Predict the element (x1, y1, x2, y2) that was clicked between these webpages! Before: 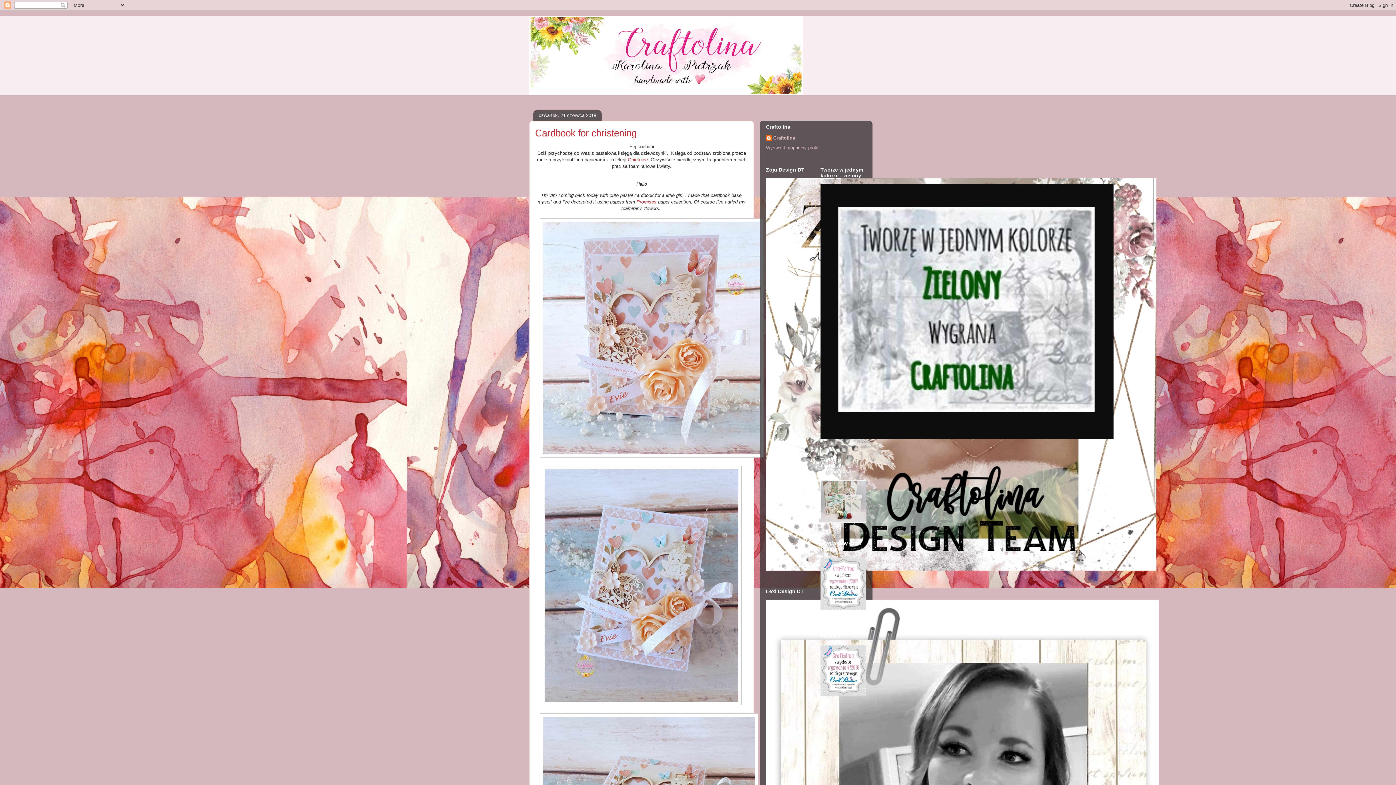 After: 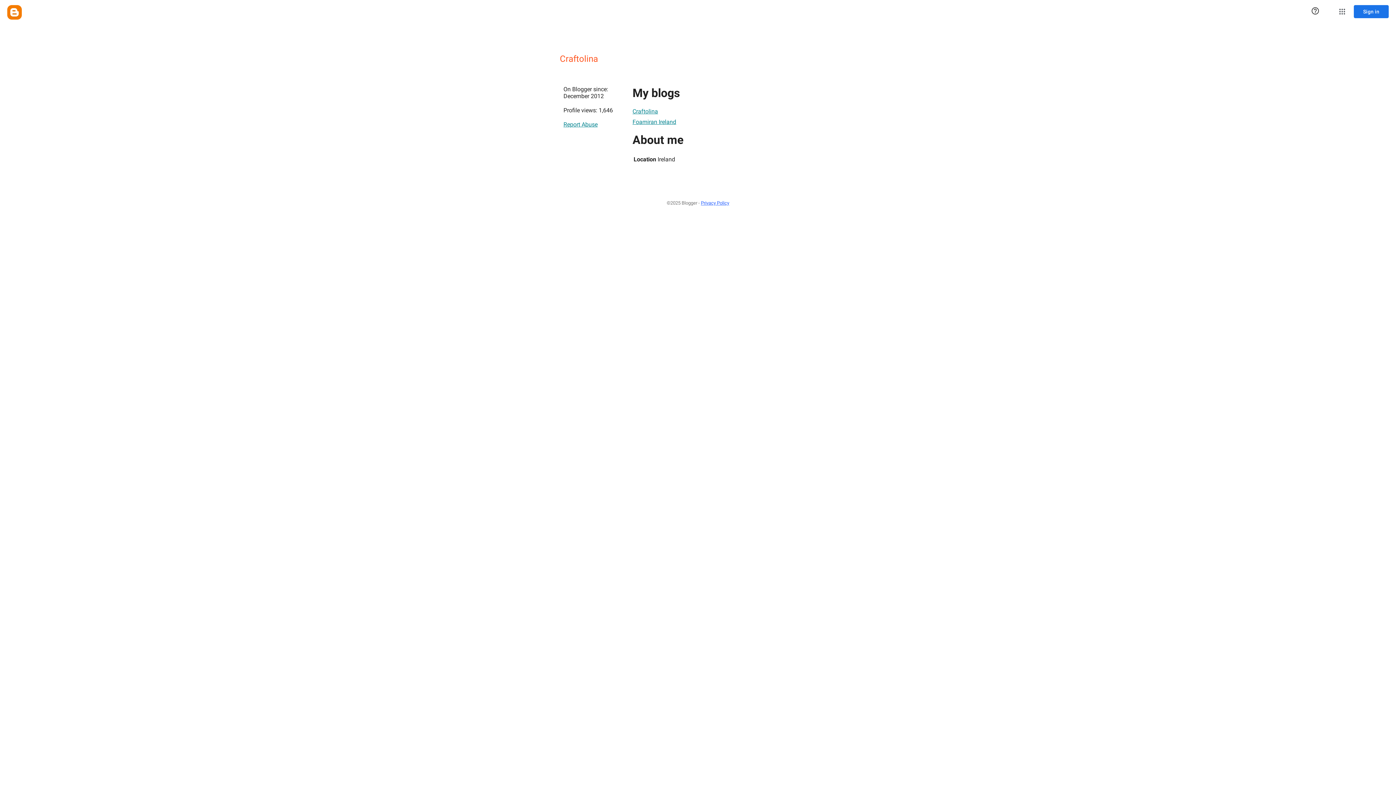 Action: label: Wyświetl mój pełny profil bbox: (766, 145, 818, 150)